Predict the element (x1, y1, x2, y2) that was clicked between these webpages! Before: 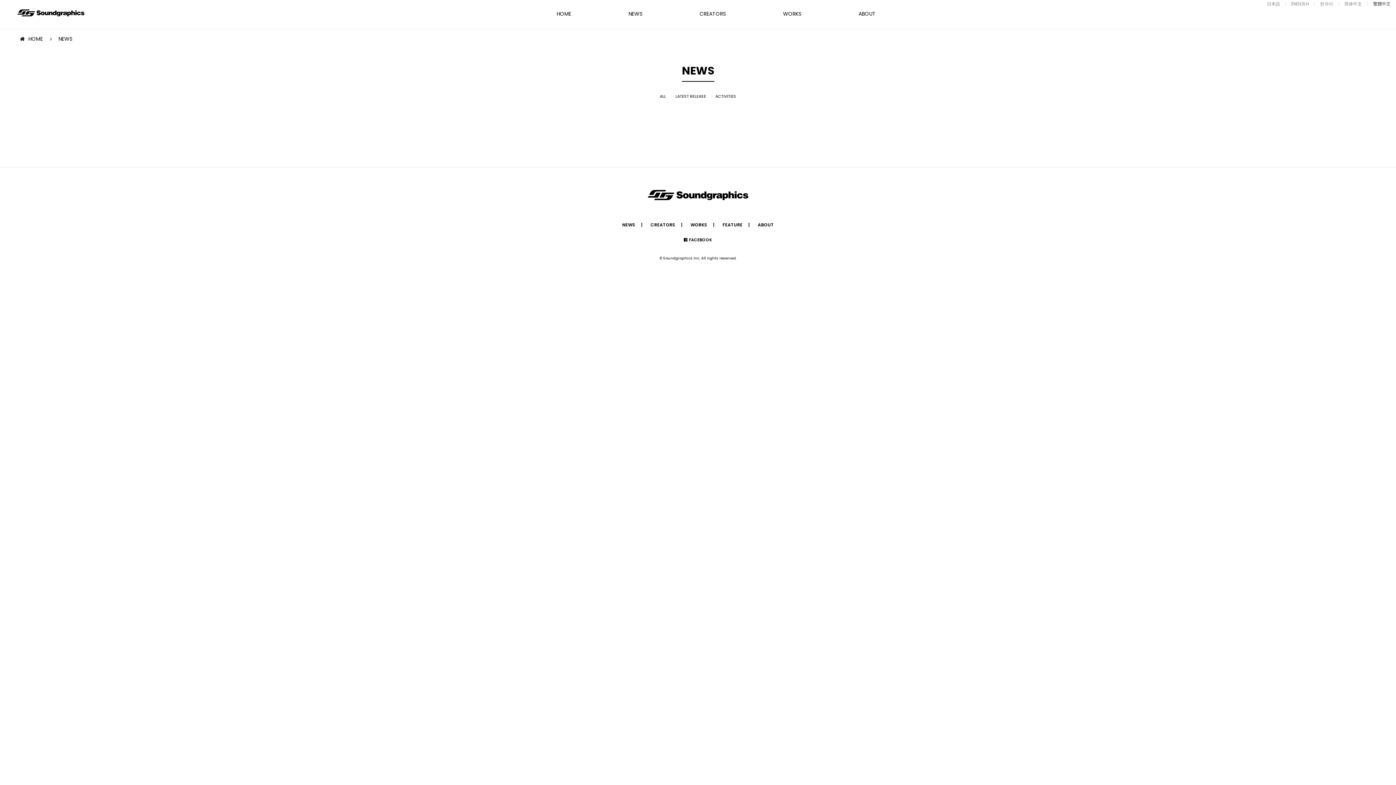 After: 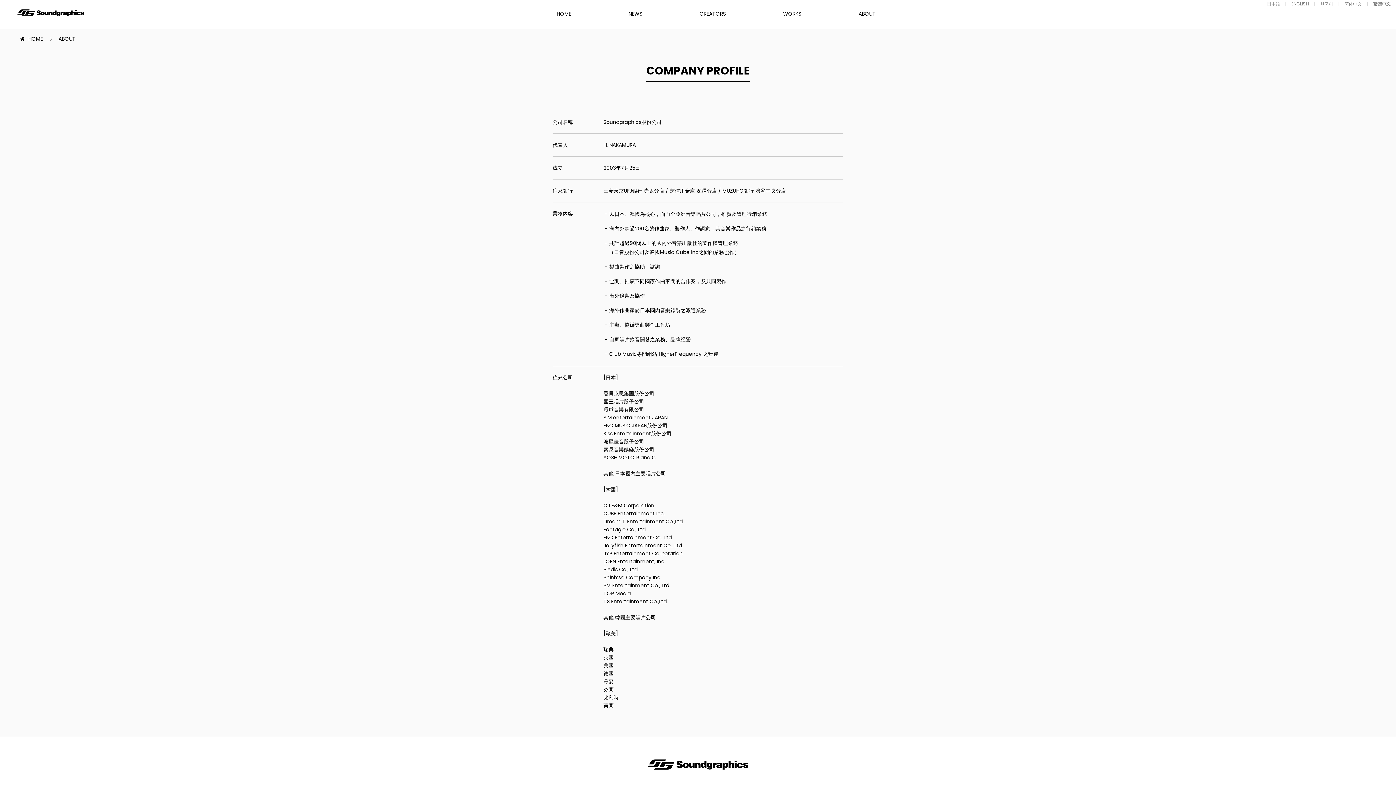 Action: bbox: (758, 221, 774, 228) label: ABOUT